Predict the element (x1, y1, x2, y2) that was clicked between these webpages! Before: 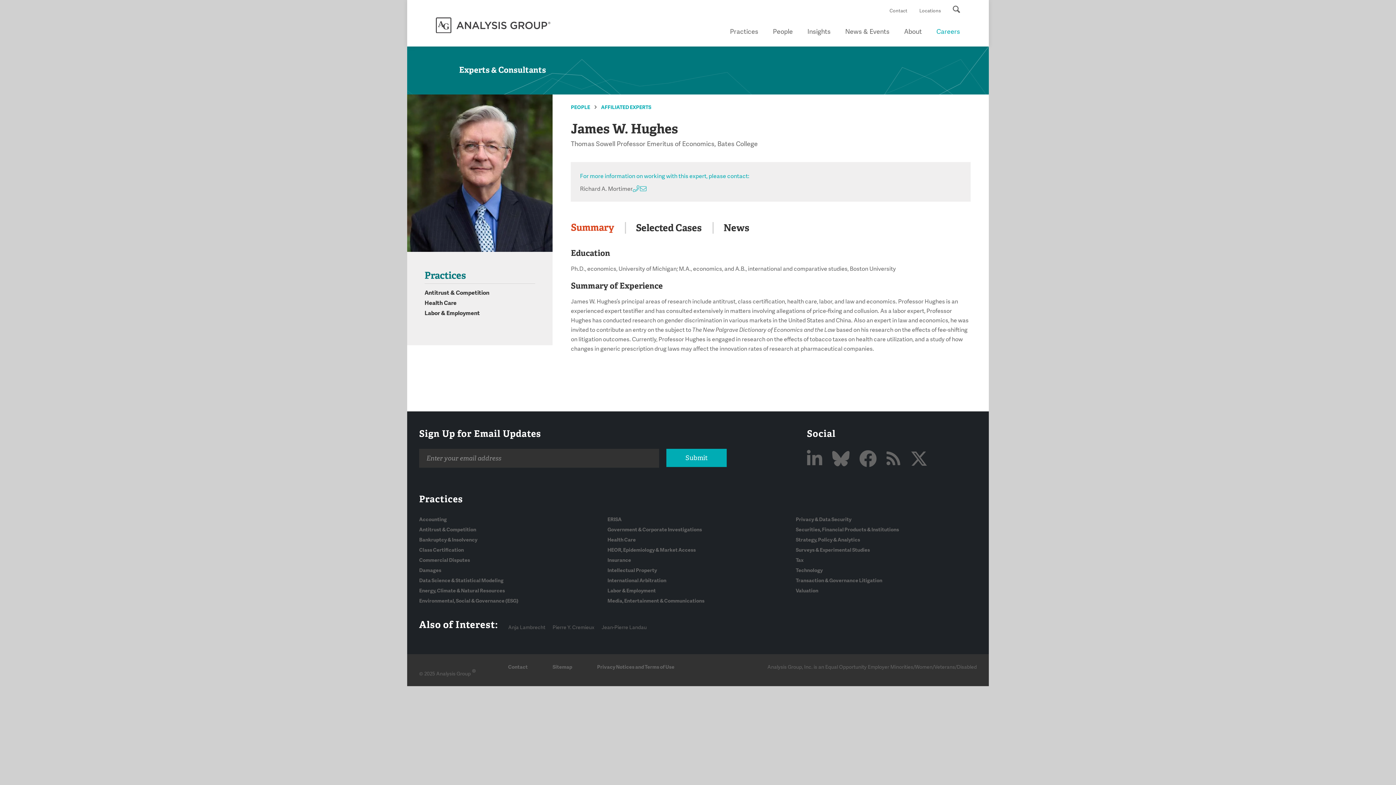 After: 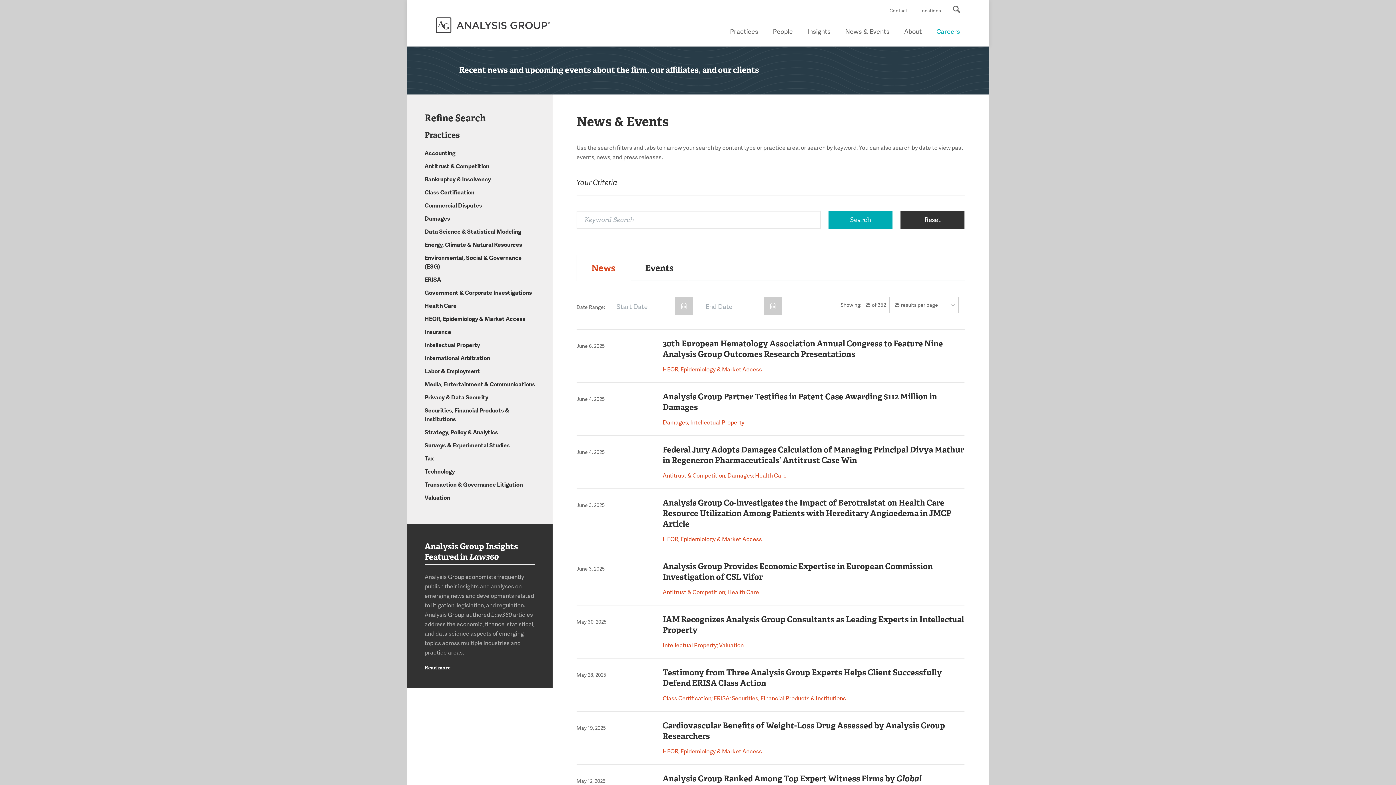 Action: label: News & Events bbox: (838, 17, 897, 46)